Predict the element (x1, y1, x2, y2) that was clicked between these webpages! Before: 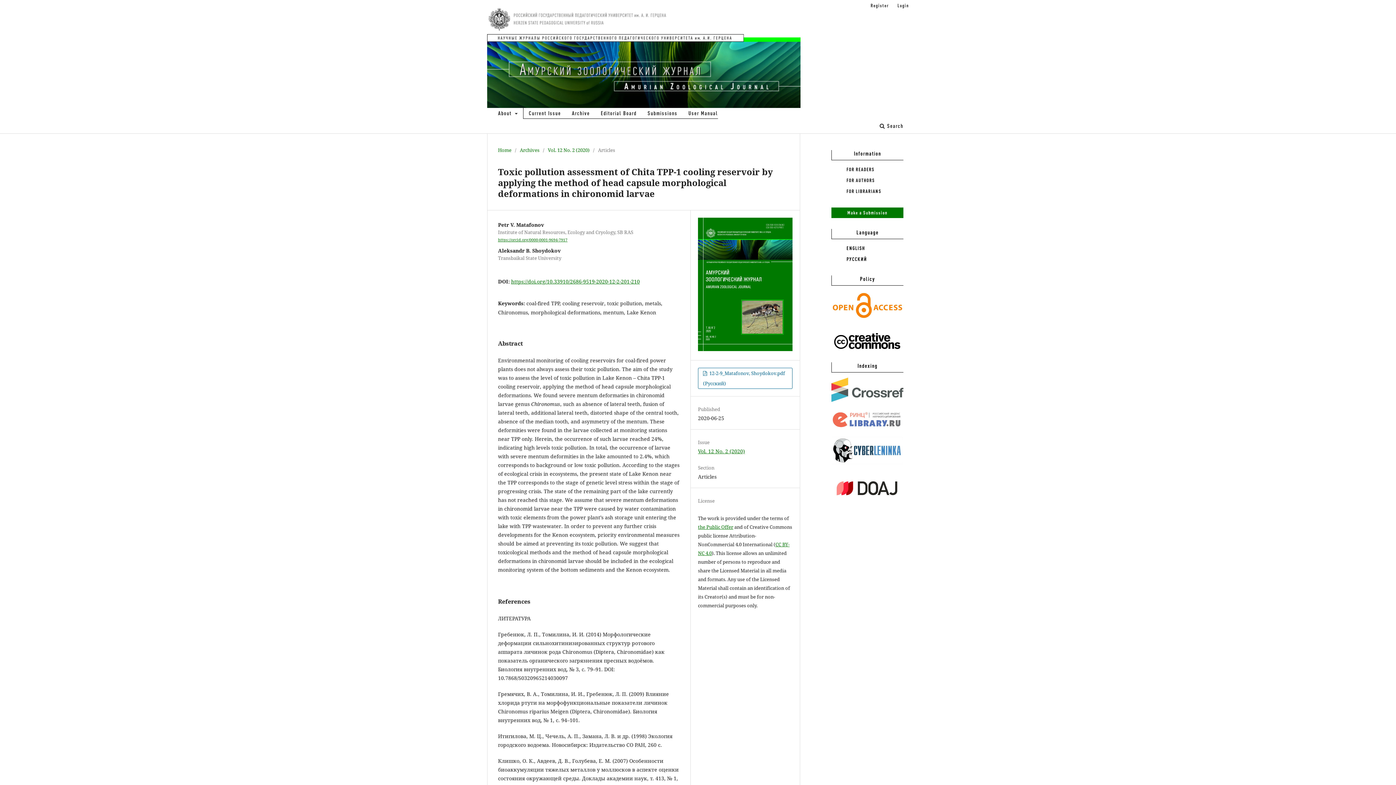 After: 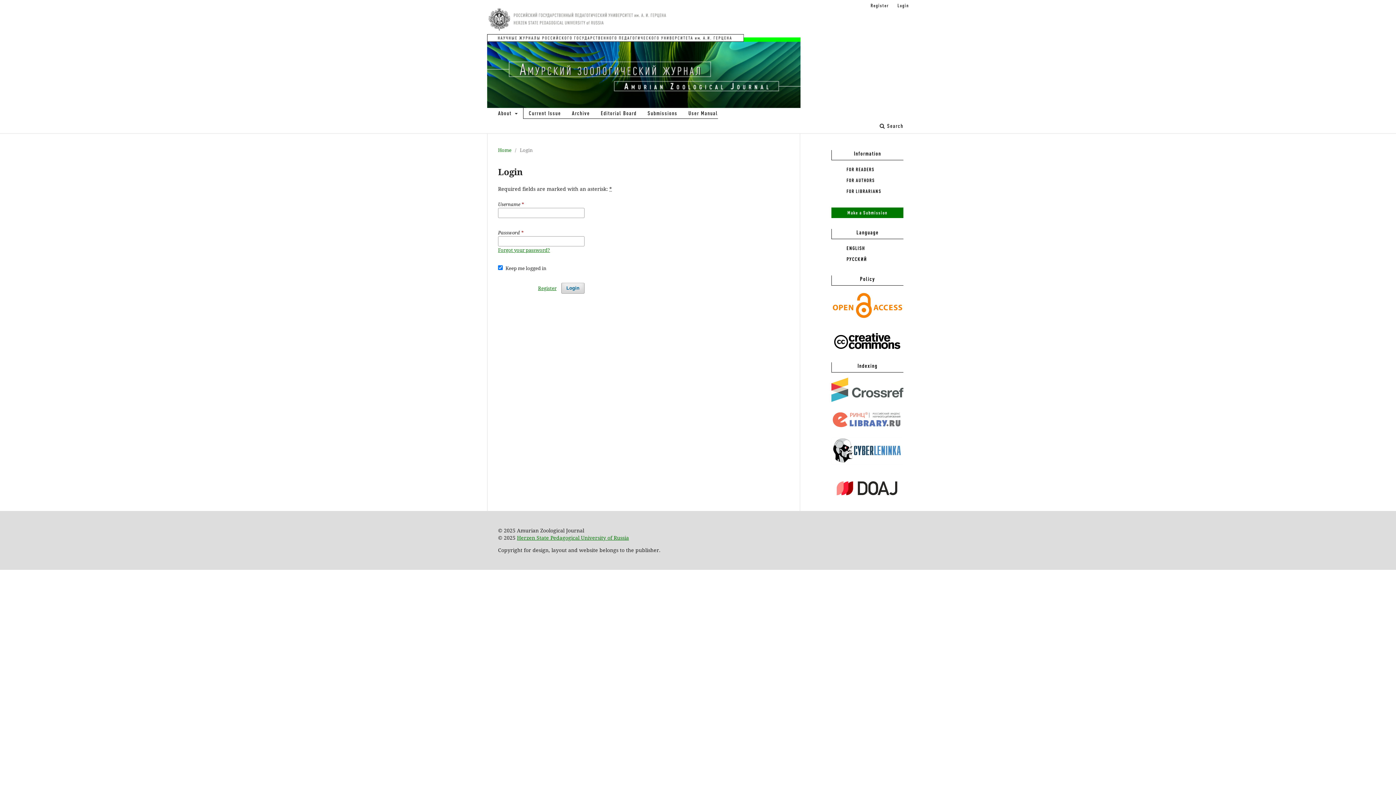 Action: bbox: (894, 0, 912, 10) label: Login